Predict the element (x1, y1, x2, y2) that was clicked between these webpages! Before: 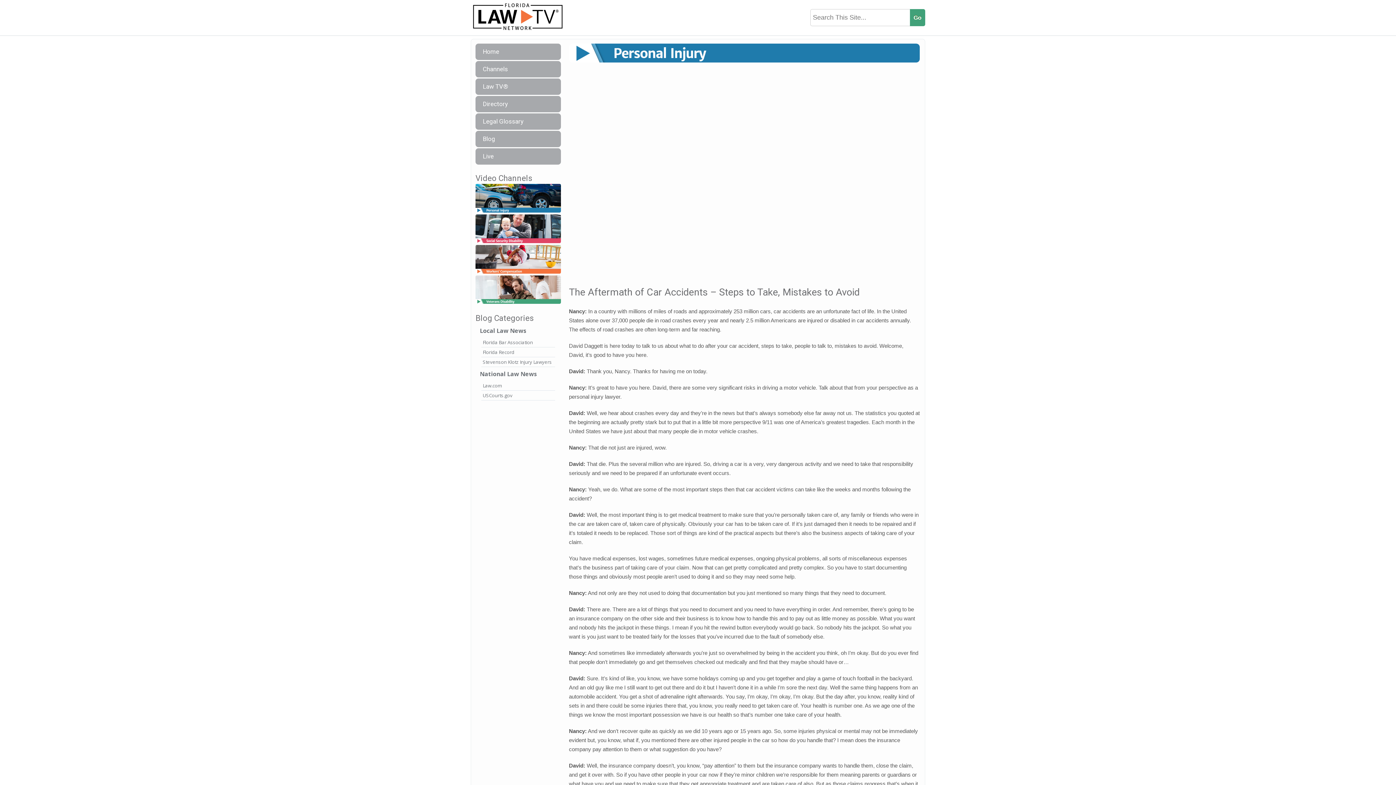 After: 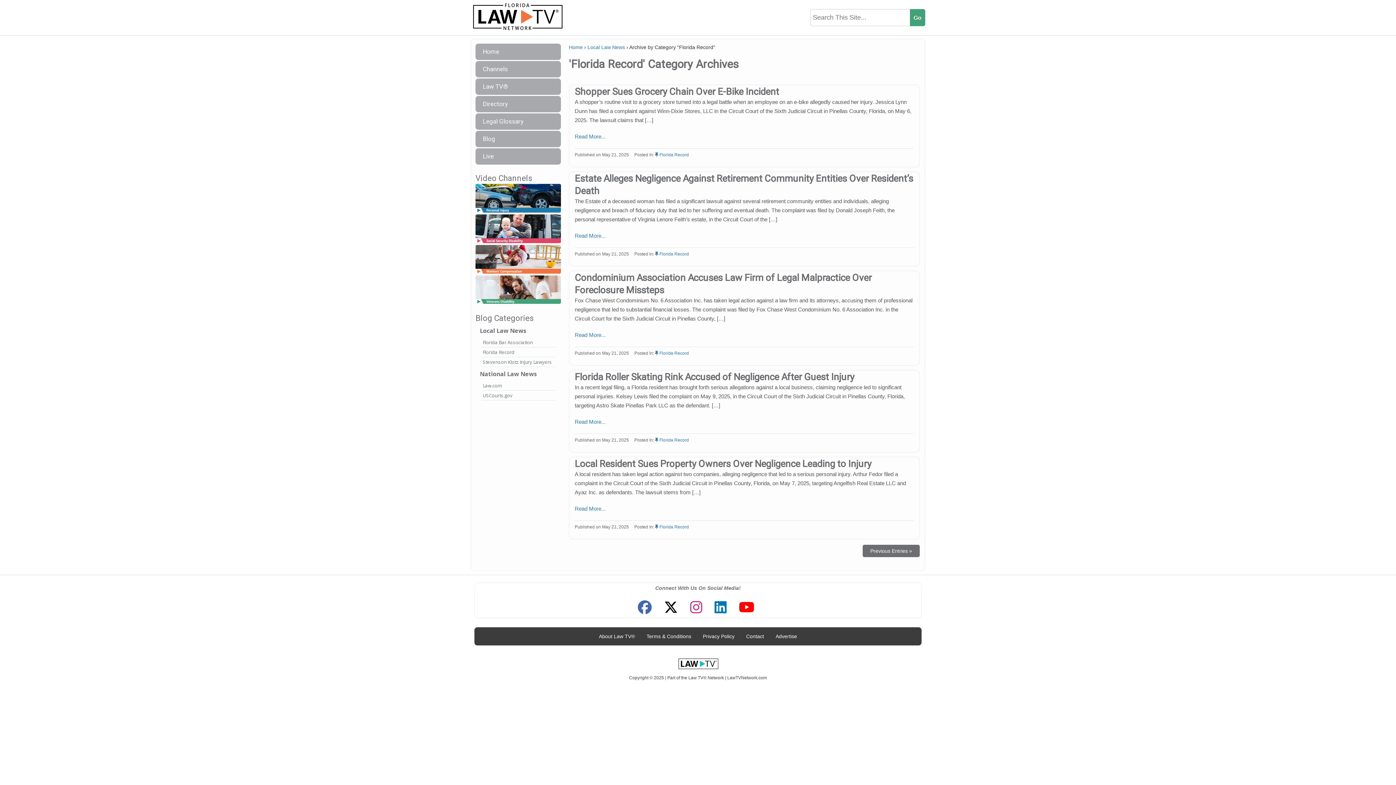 Action: label: Florida Record bbox: (481, 347, 555, 357)